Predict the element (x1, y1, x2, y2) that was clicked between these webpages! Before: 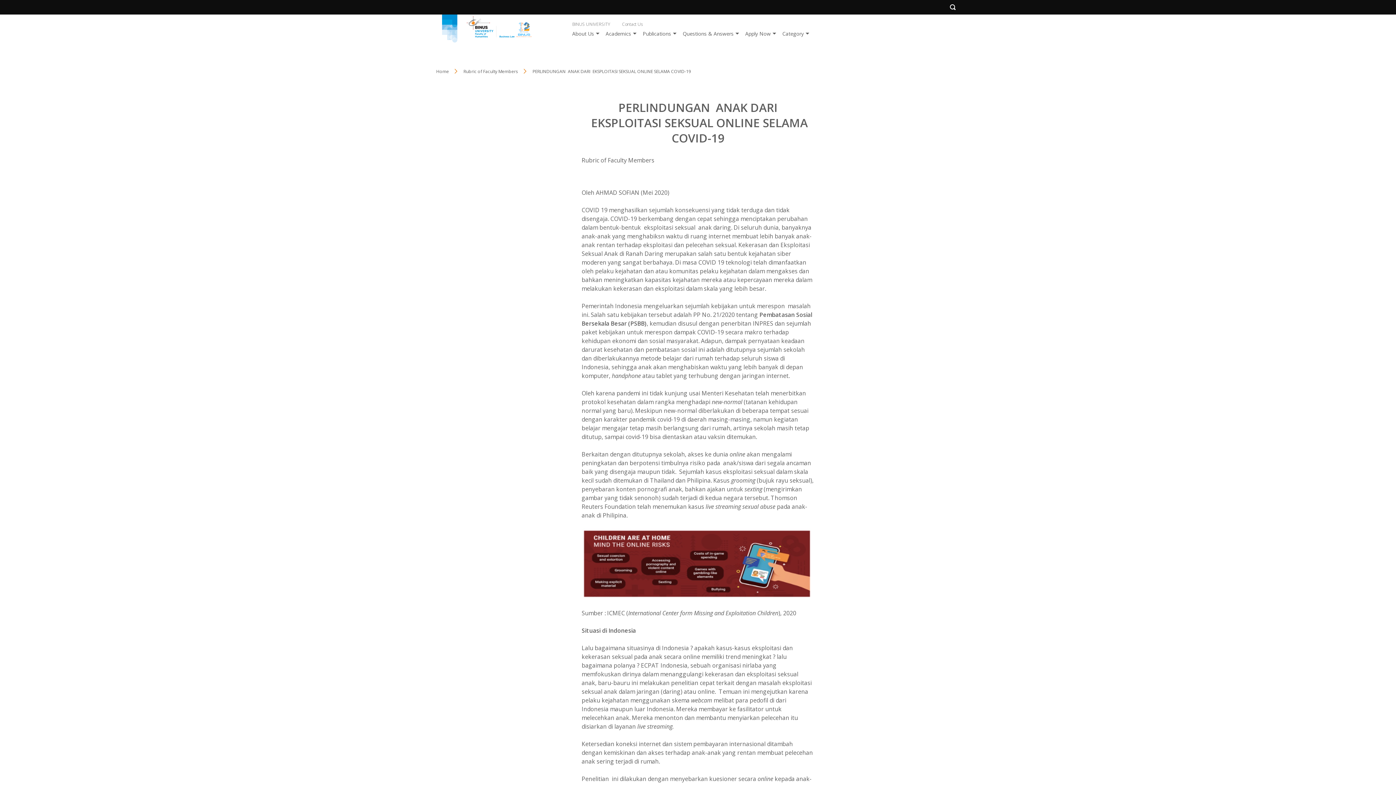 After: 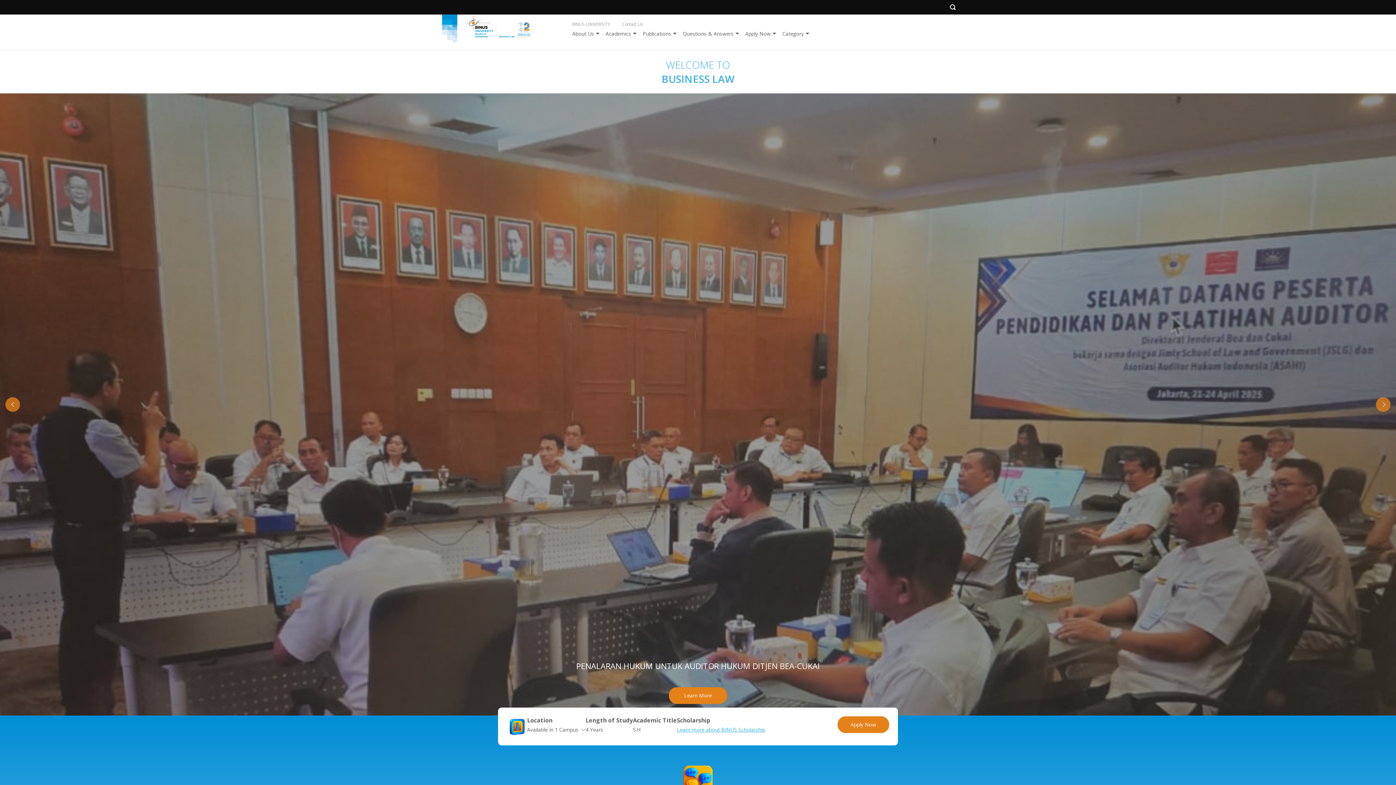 Action: bbox: (436, 68, 449, 74) label: Home